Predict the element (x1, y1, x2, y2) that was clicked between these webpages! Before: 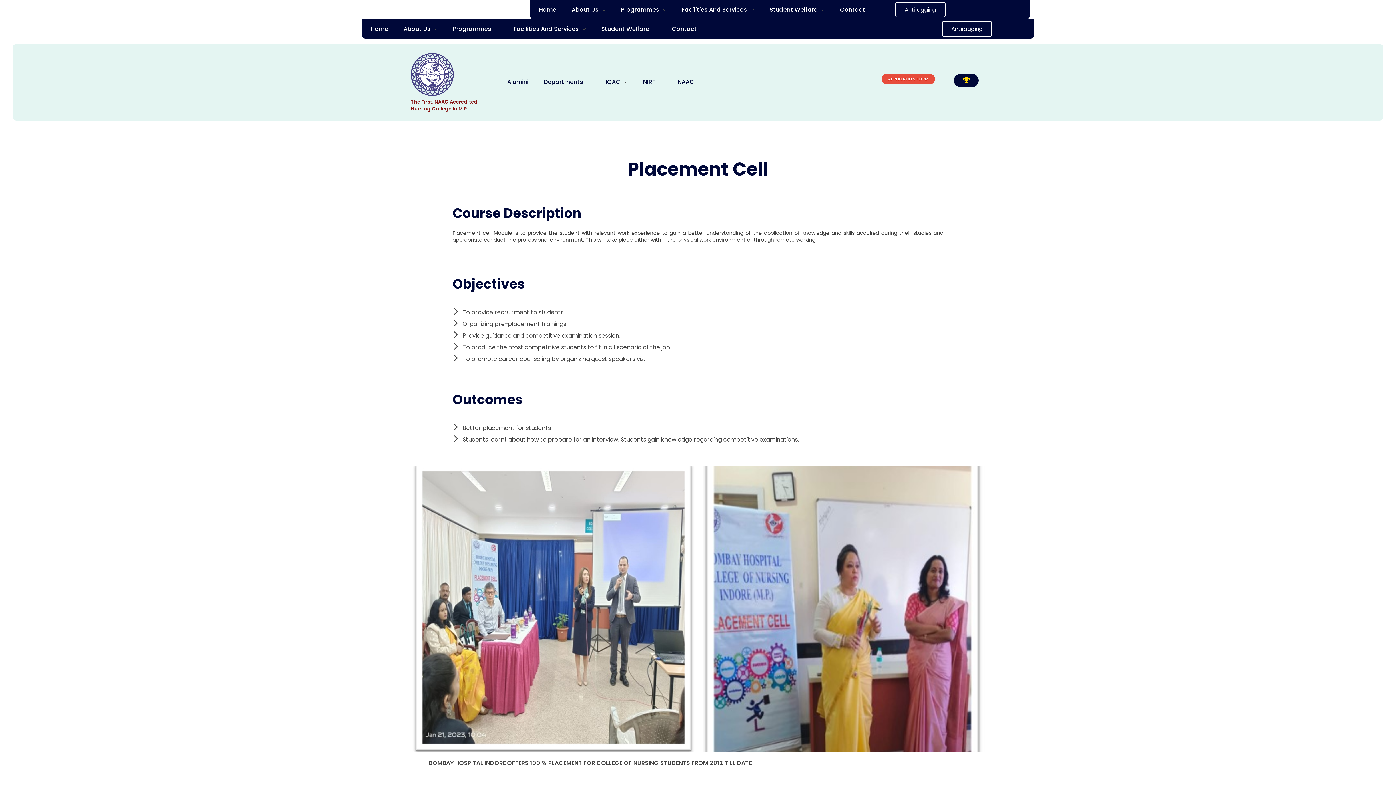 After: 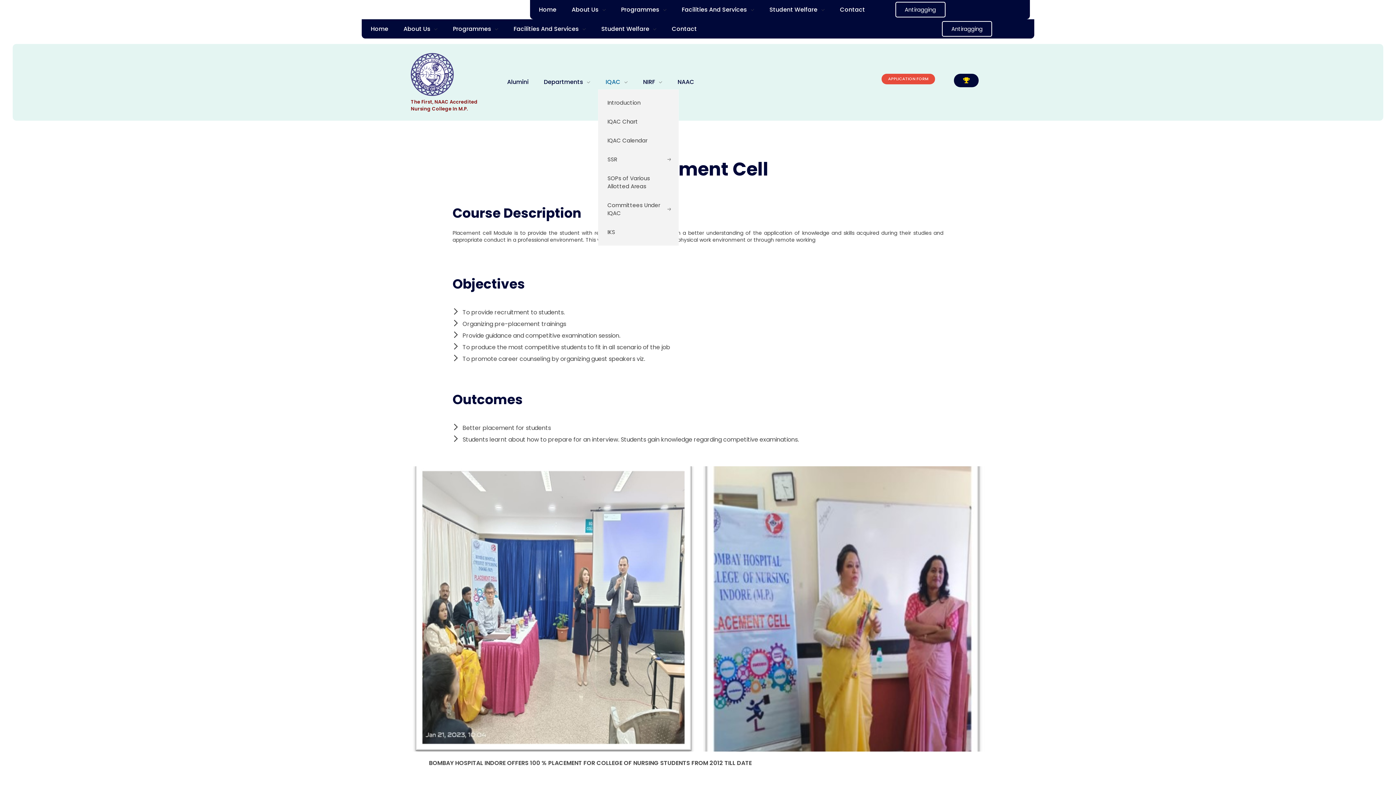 Action: label: IQAC  bbox: (598, 75, 635, 89)